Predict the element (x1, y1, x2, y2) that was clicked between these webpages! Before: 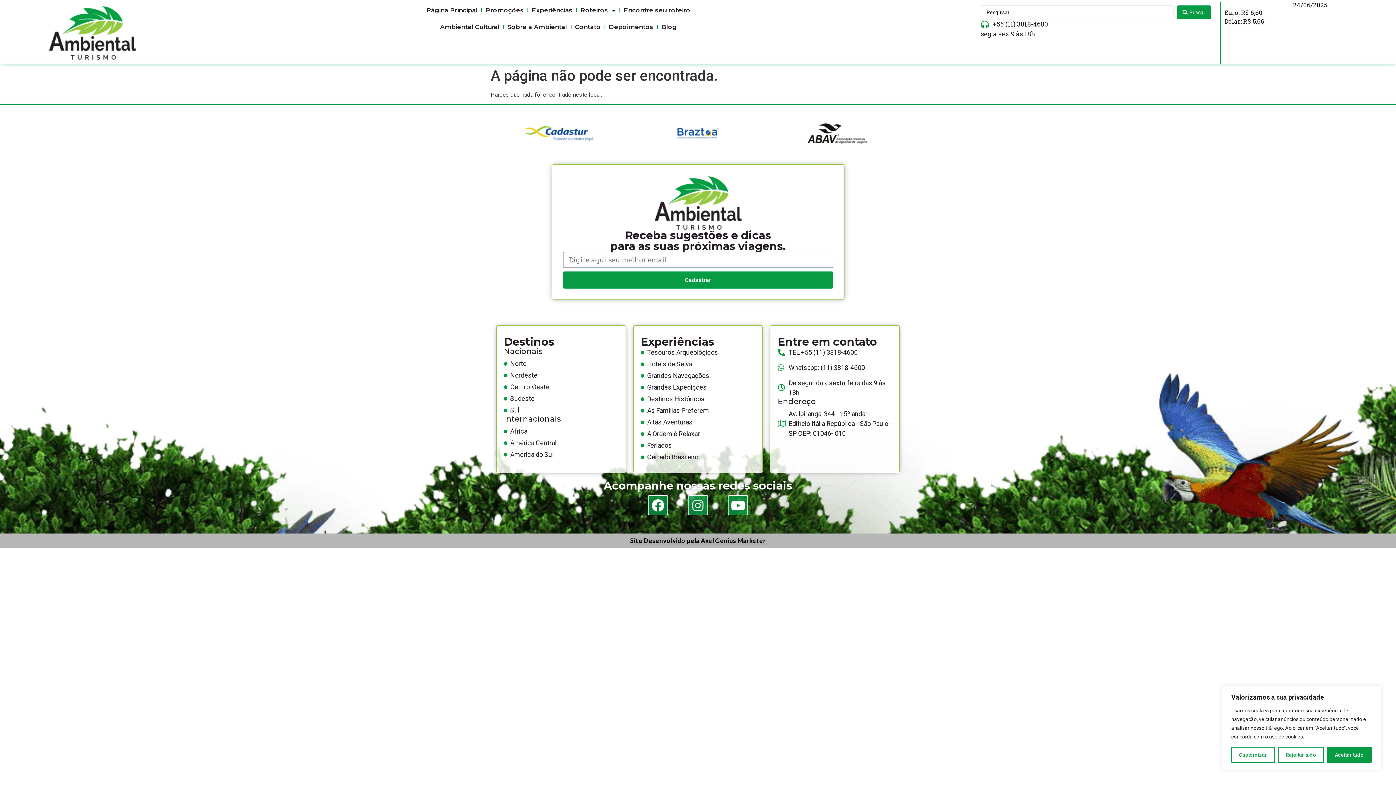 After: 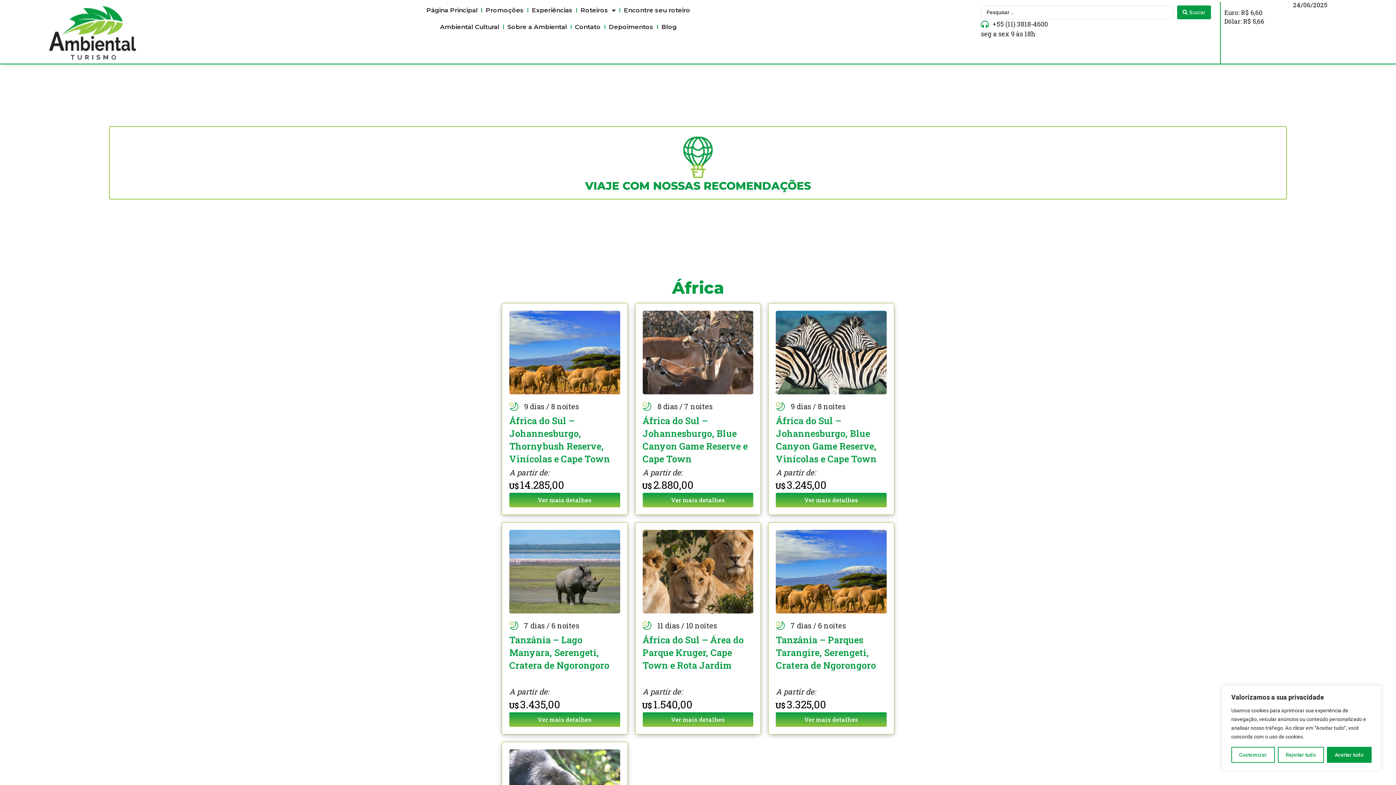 Action: bbox: (504, 426, 618, 436) label: África